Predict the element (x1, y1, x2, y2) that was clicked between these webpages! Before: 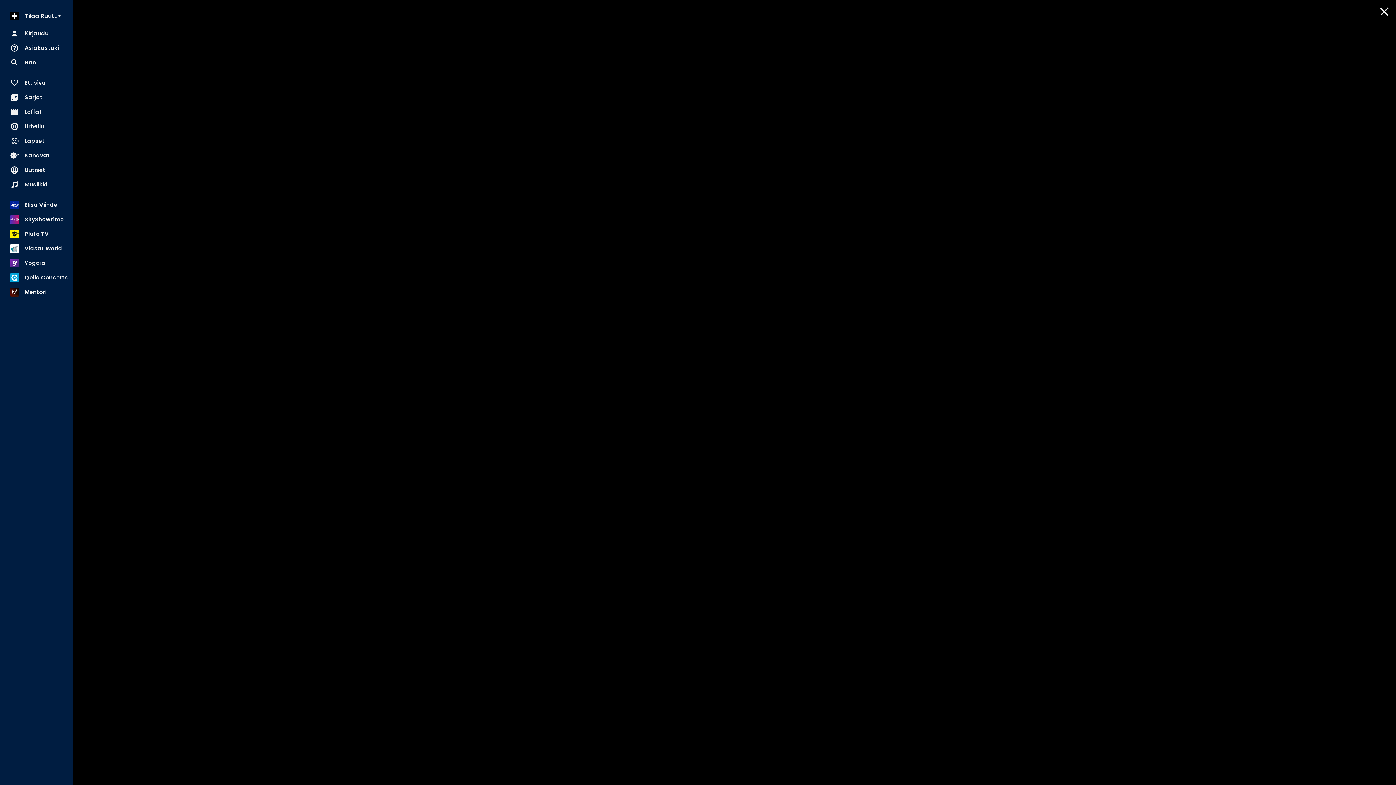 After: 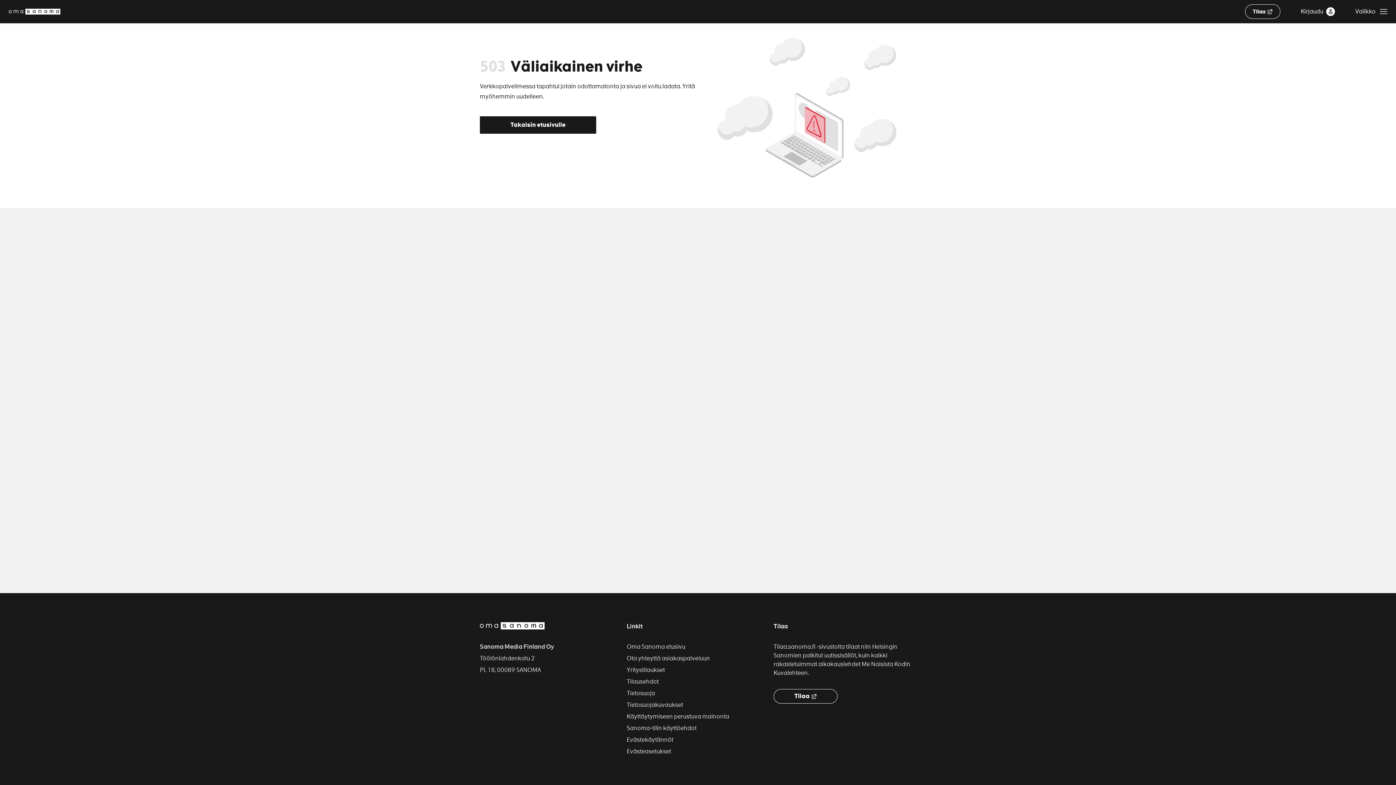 Action: label: Käyttöehdot bbox: (506, 749, 540, 756)